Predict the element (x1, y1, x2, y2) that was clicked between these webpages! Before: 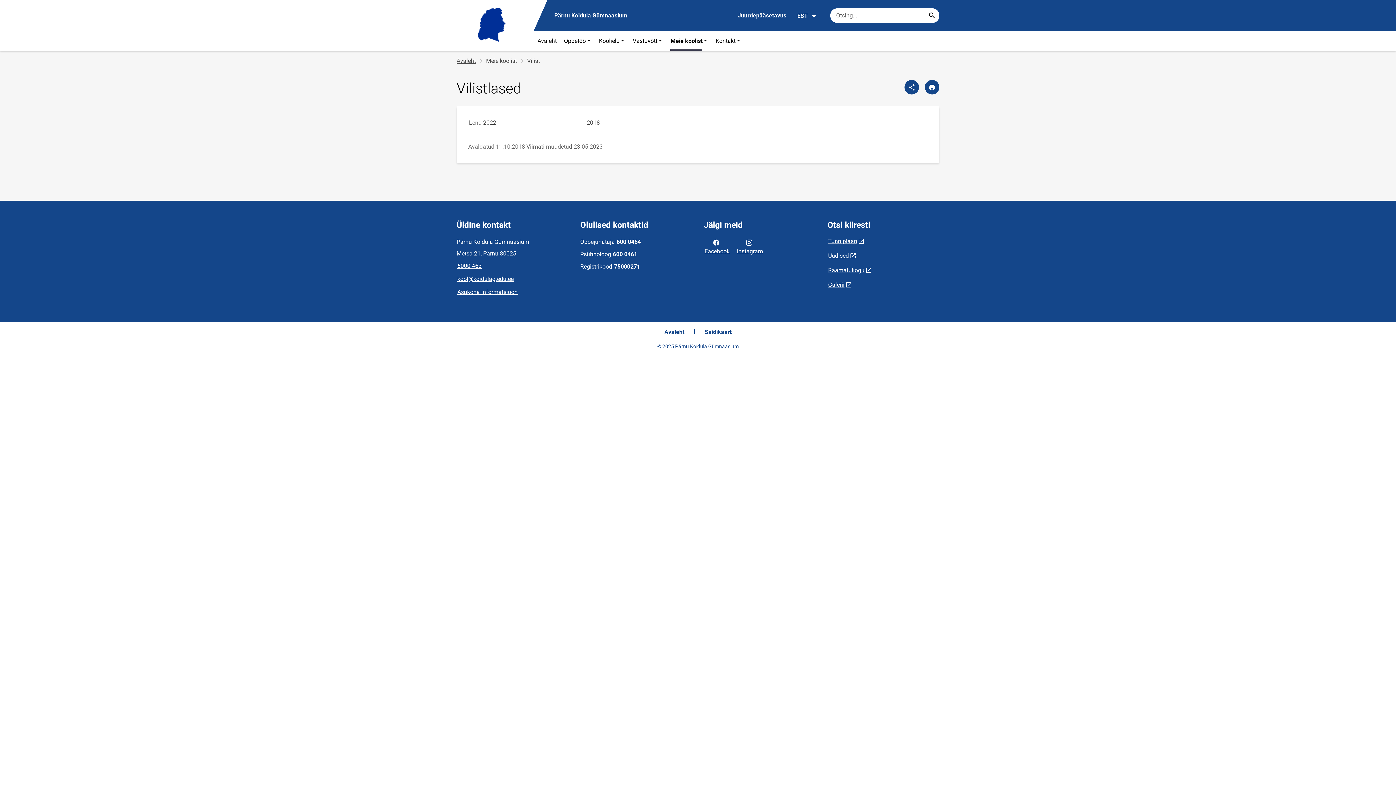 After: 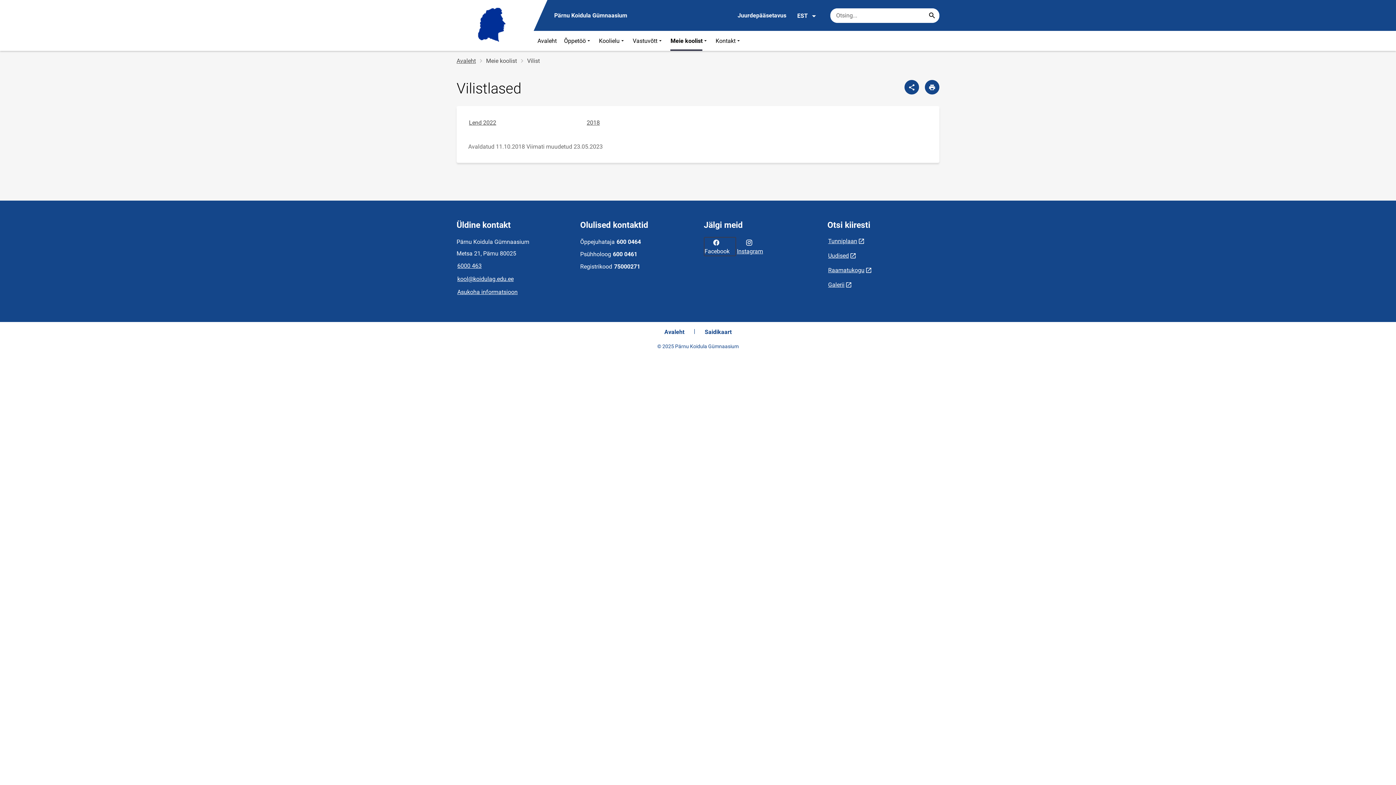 Action: bbox: (704, 237, 736, 256) label: Facebook